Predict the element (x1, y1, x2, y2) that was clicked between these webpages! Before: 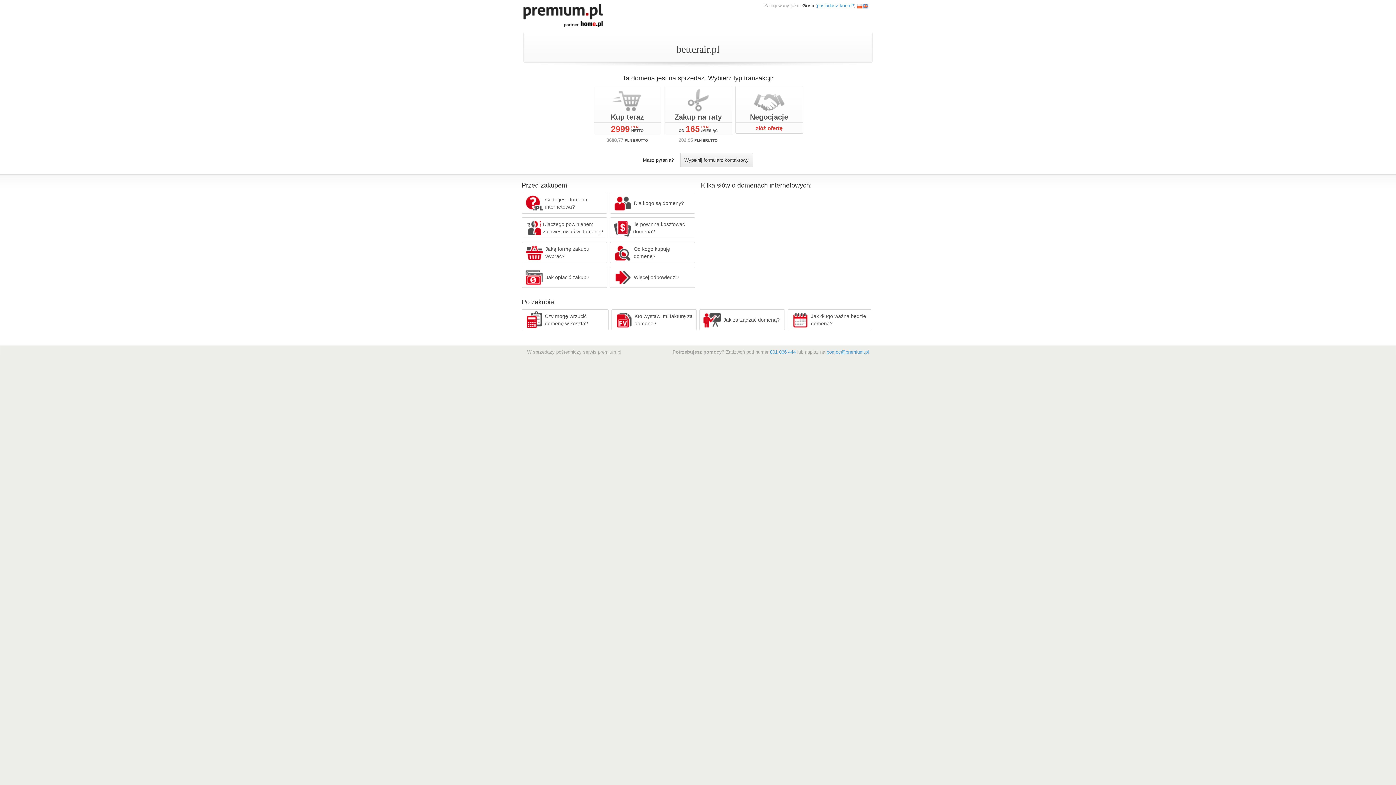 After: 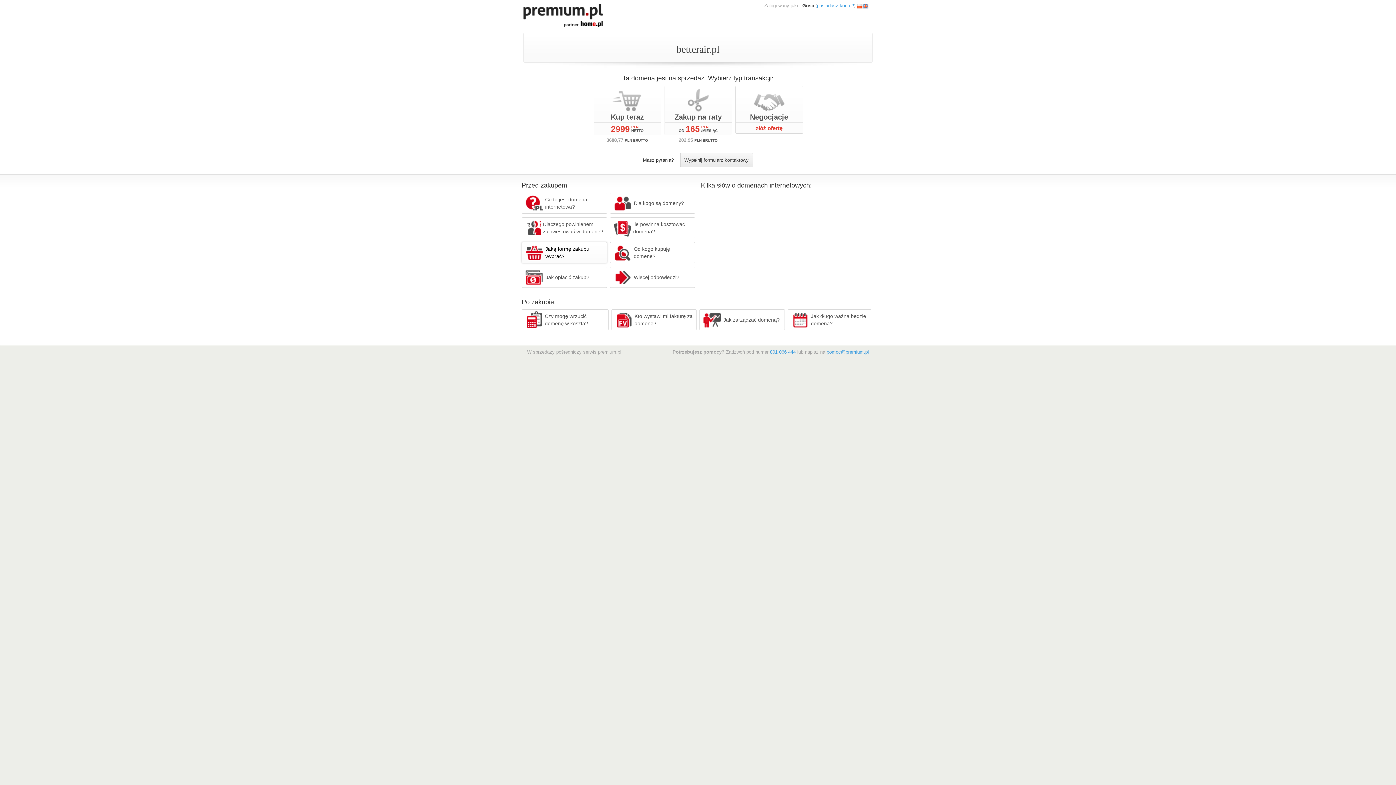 Action: label: Jaką formę zakupu wybrać? bbox: (521, 242, 607, 263)